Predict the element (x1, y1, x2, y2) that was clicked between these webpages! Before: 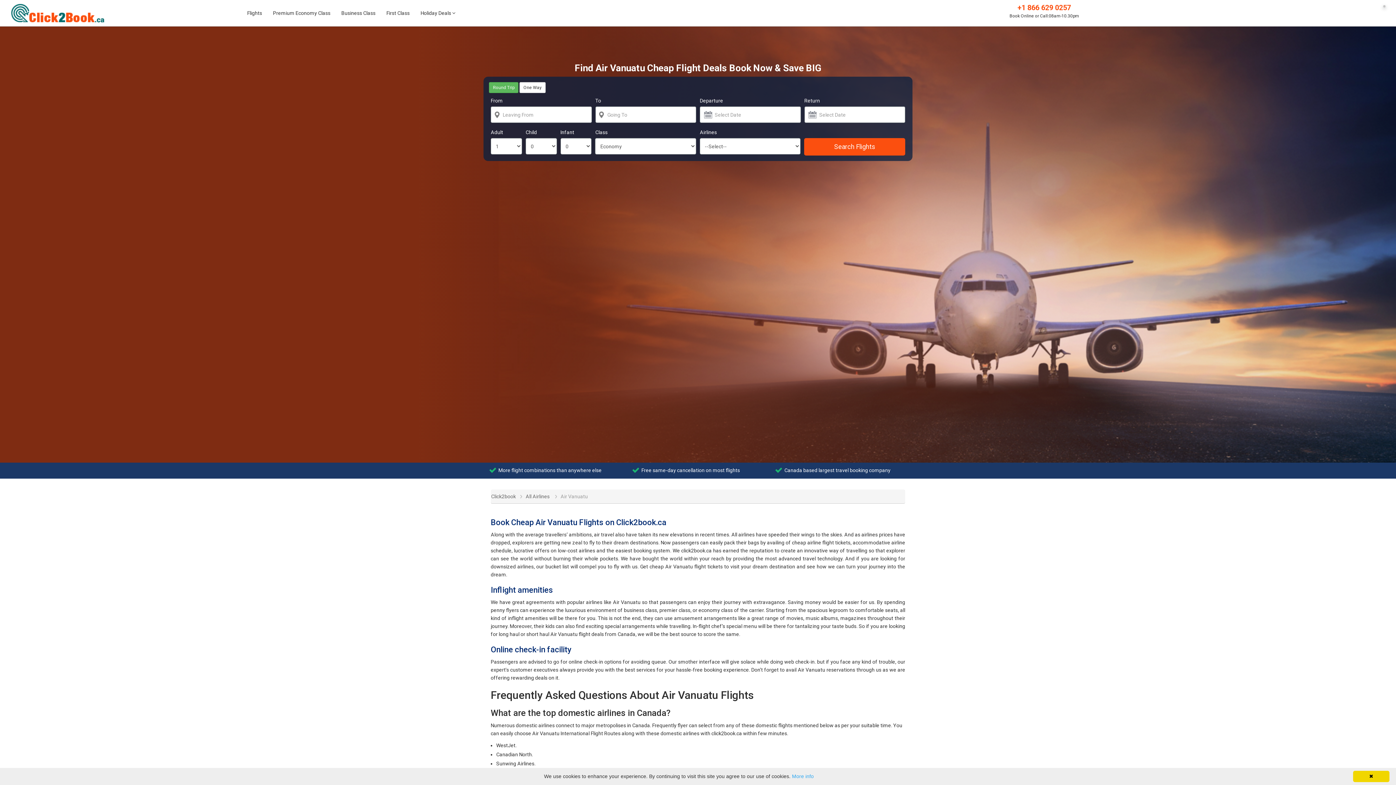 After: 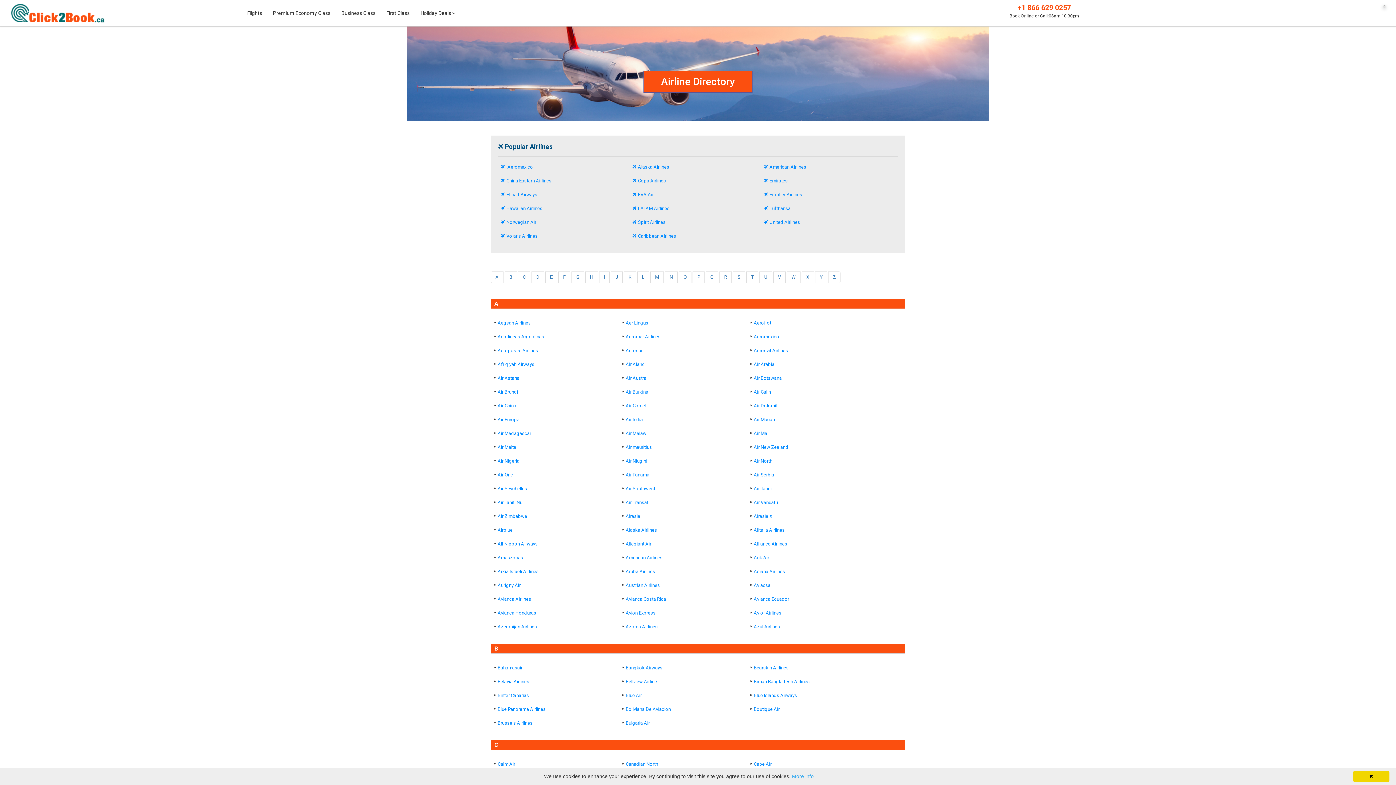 Action: bbox: (525, 493, 549, 499) label: All Airlines